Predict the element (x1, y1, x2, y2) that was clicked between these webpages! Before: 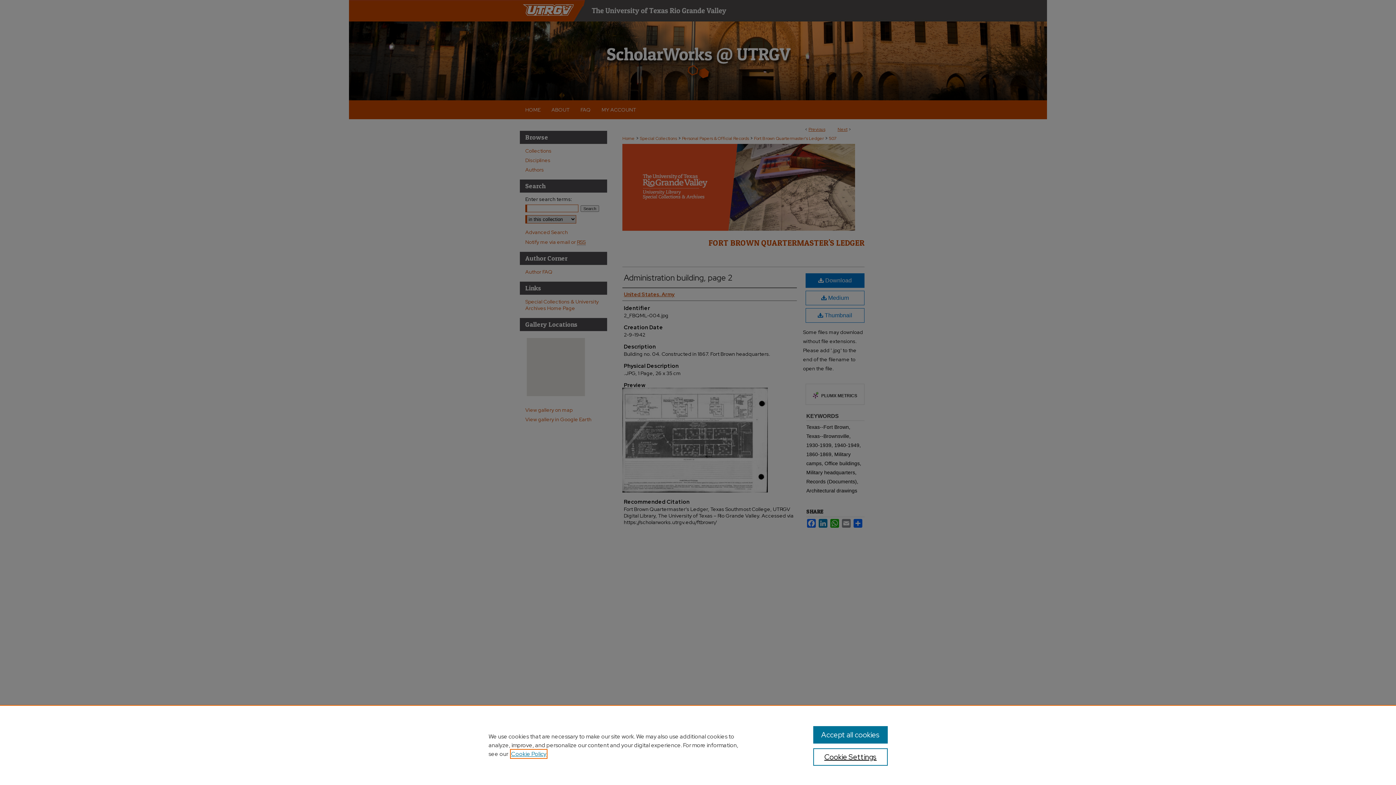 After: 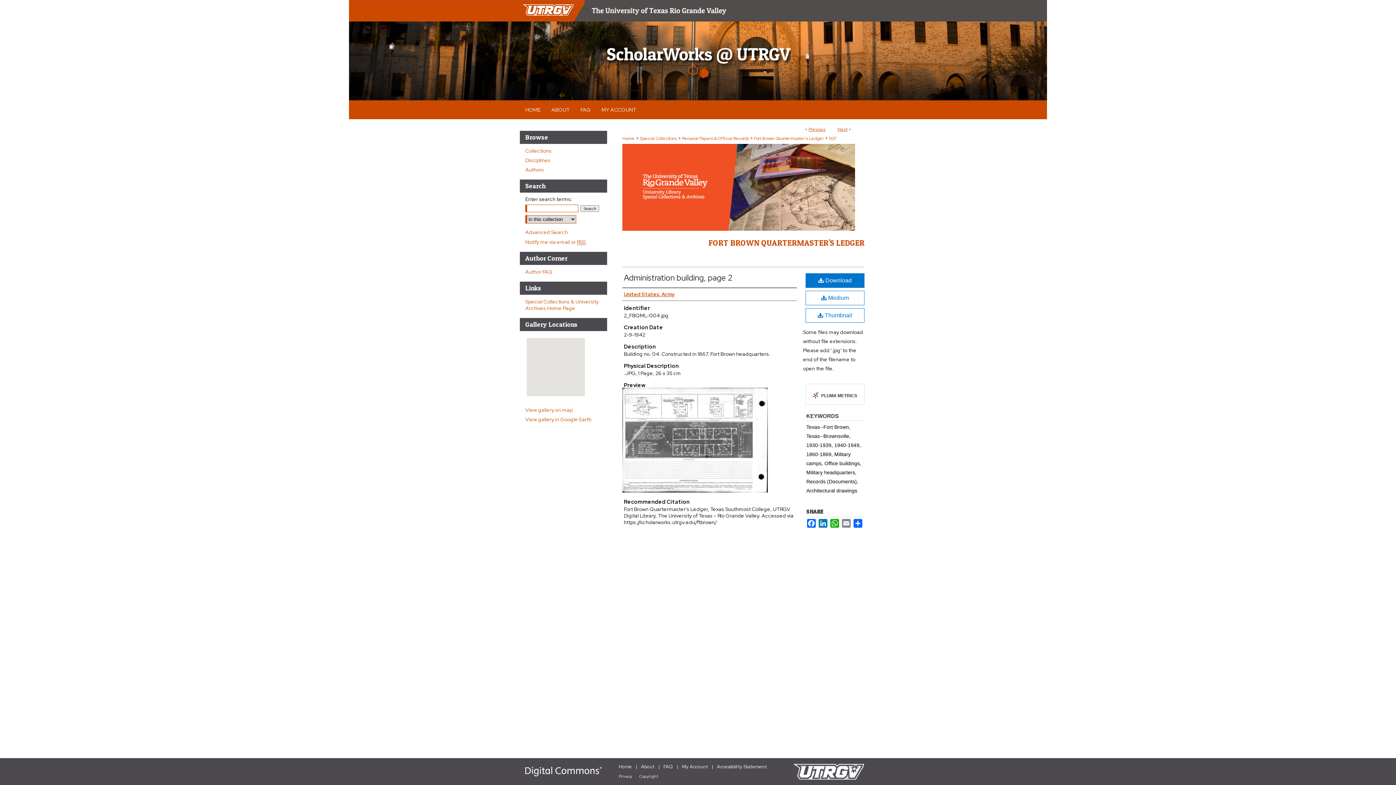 Action: bbox: (813, 726, 887, 744) label: Accept all cookies